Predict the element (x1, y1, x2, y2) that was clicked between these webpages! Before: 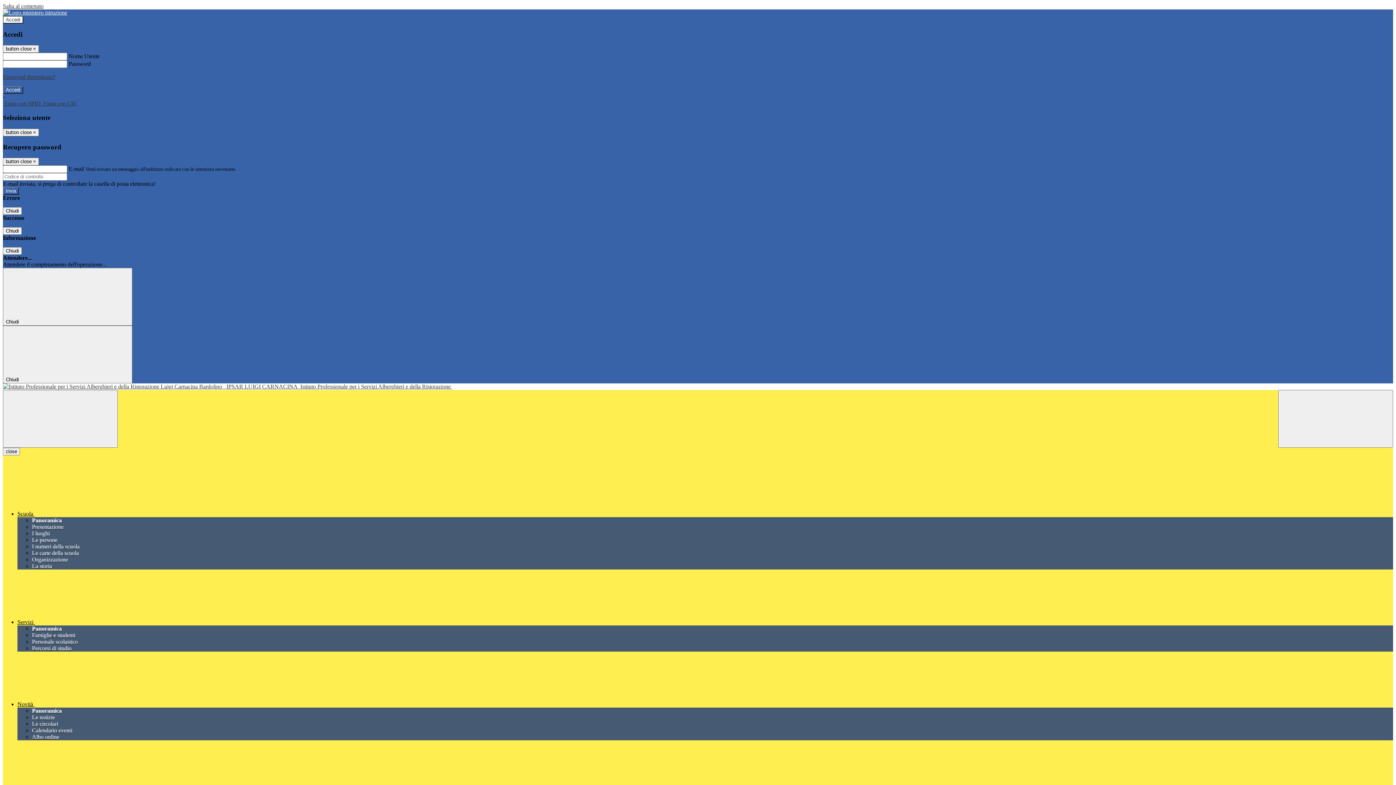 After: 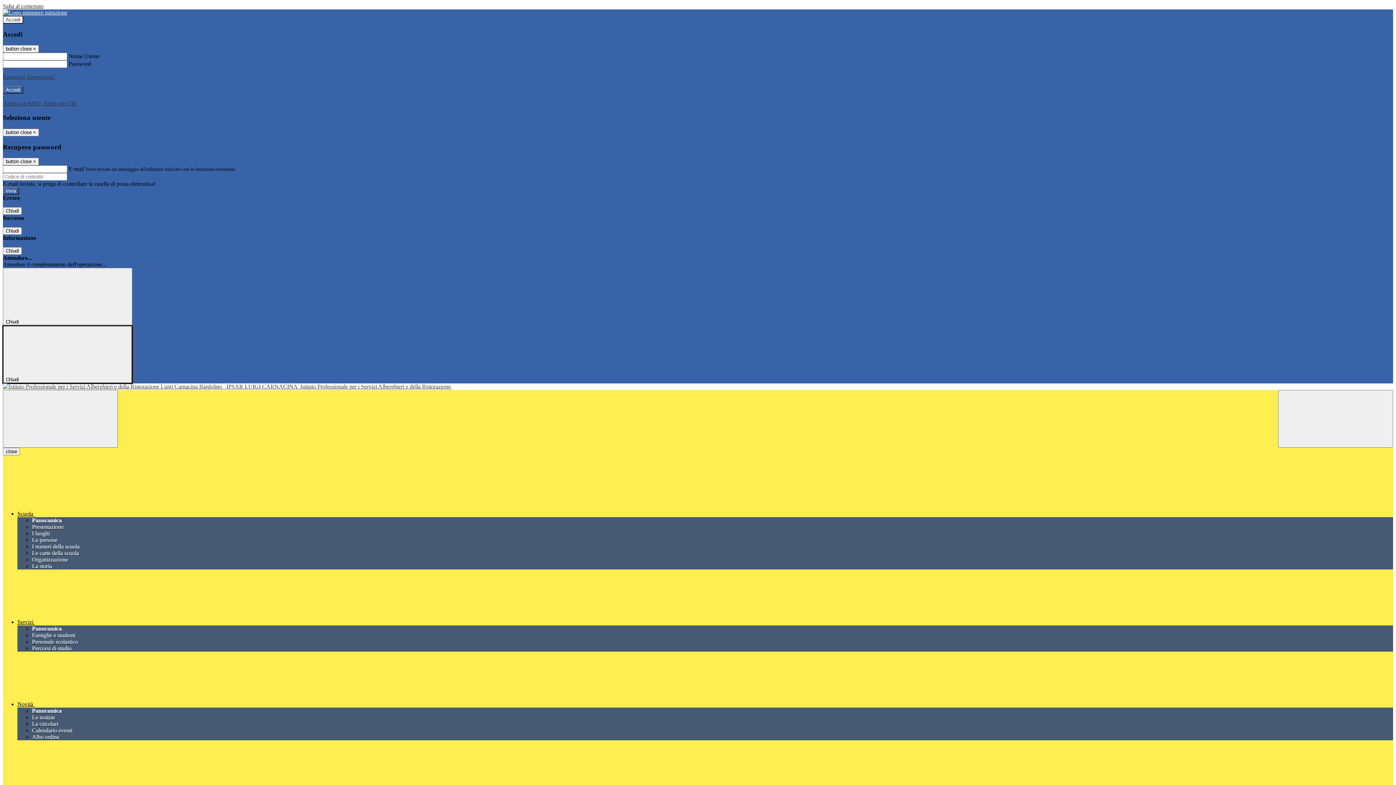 Action: label: Chiudi  bbox: (2, 325, 132, 383)